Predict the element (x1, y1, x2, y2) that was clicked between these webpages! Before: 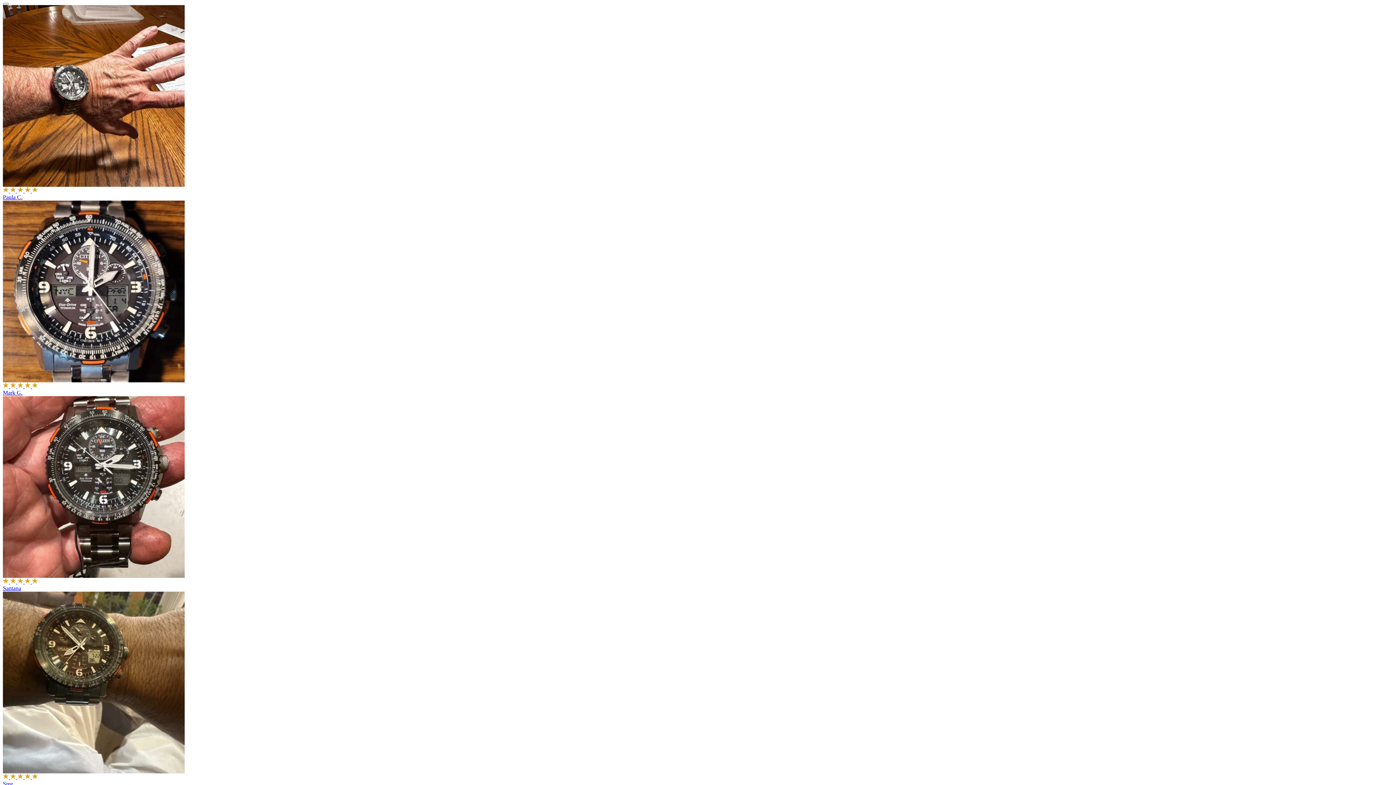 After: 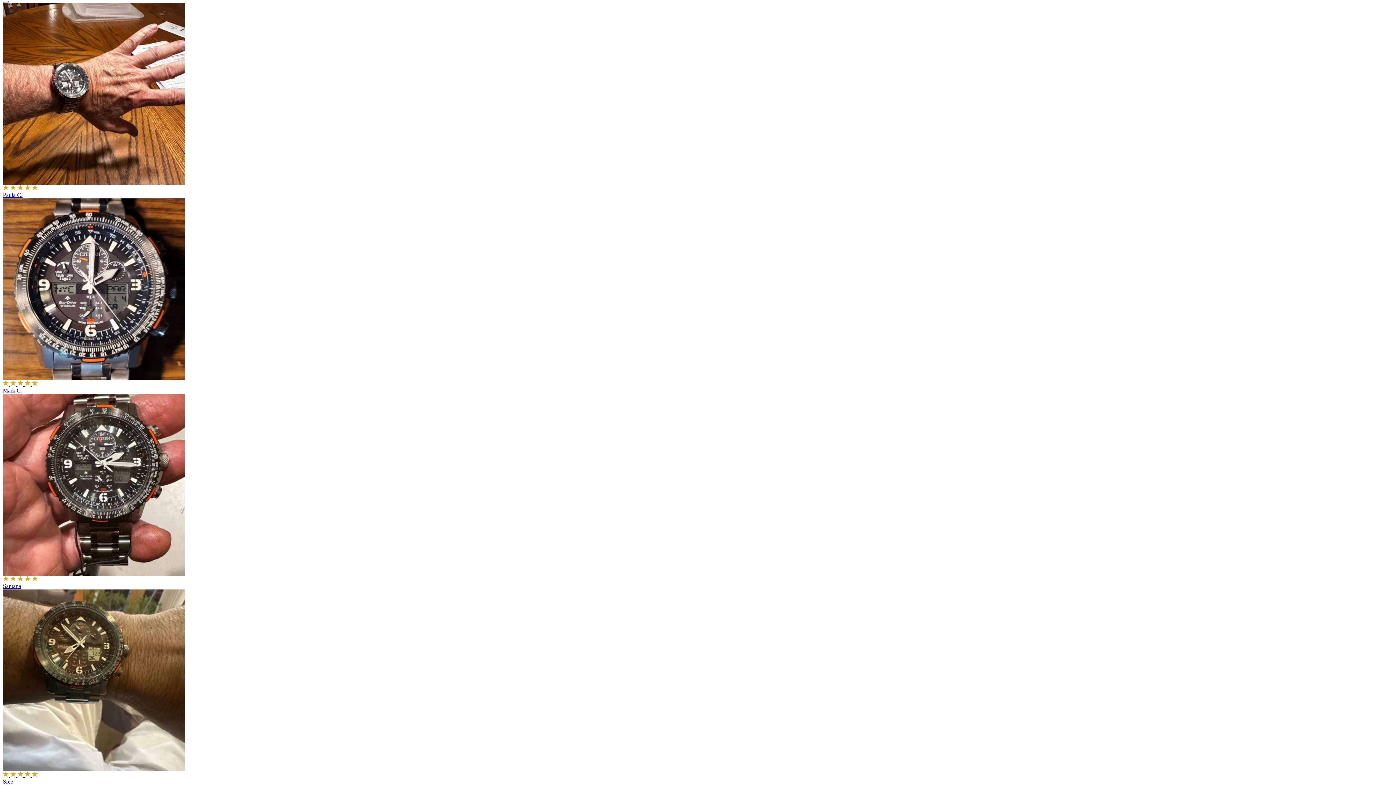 Action: bbox: (2, 768, 1393, 787) label:     
Sree